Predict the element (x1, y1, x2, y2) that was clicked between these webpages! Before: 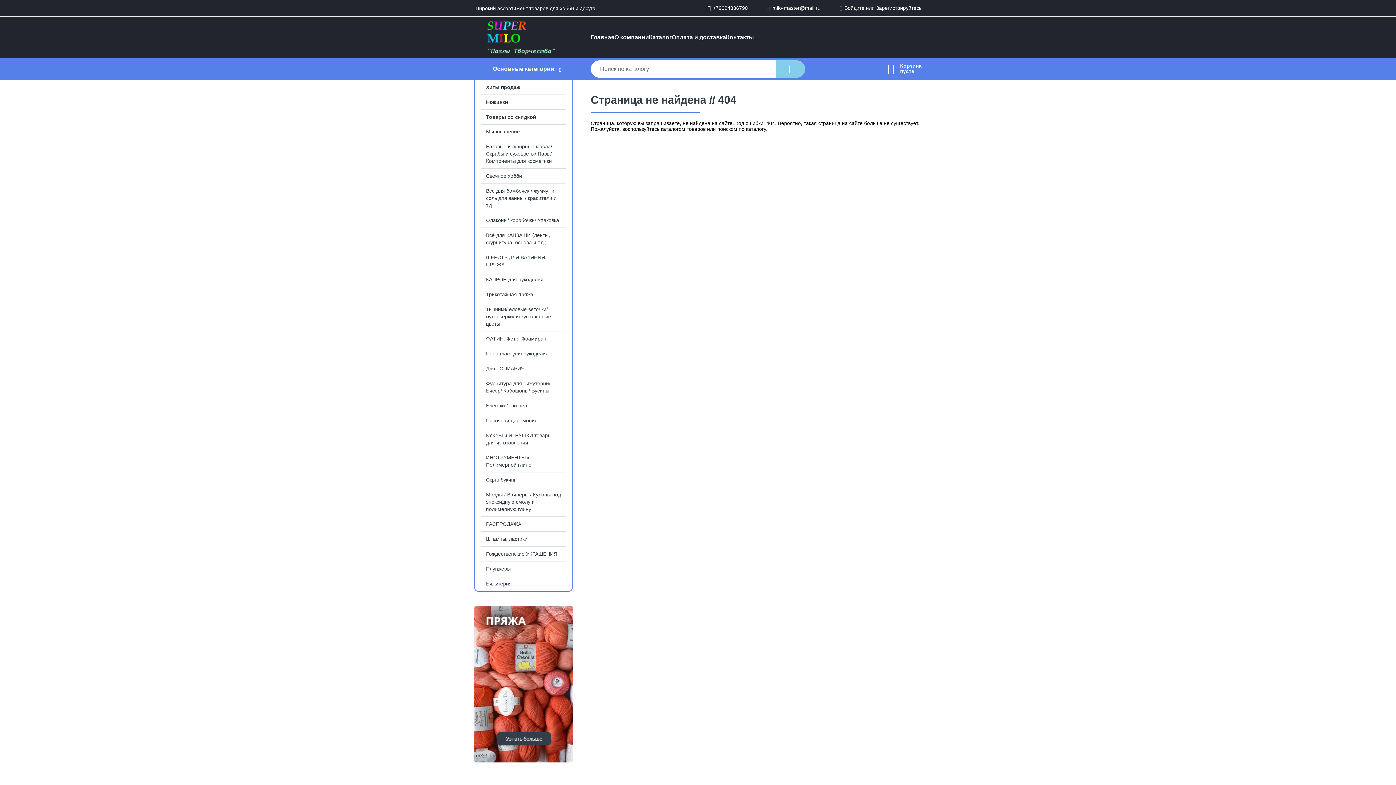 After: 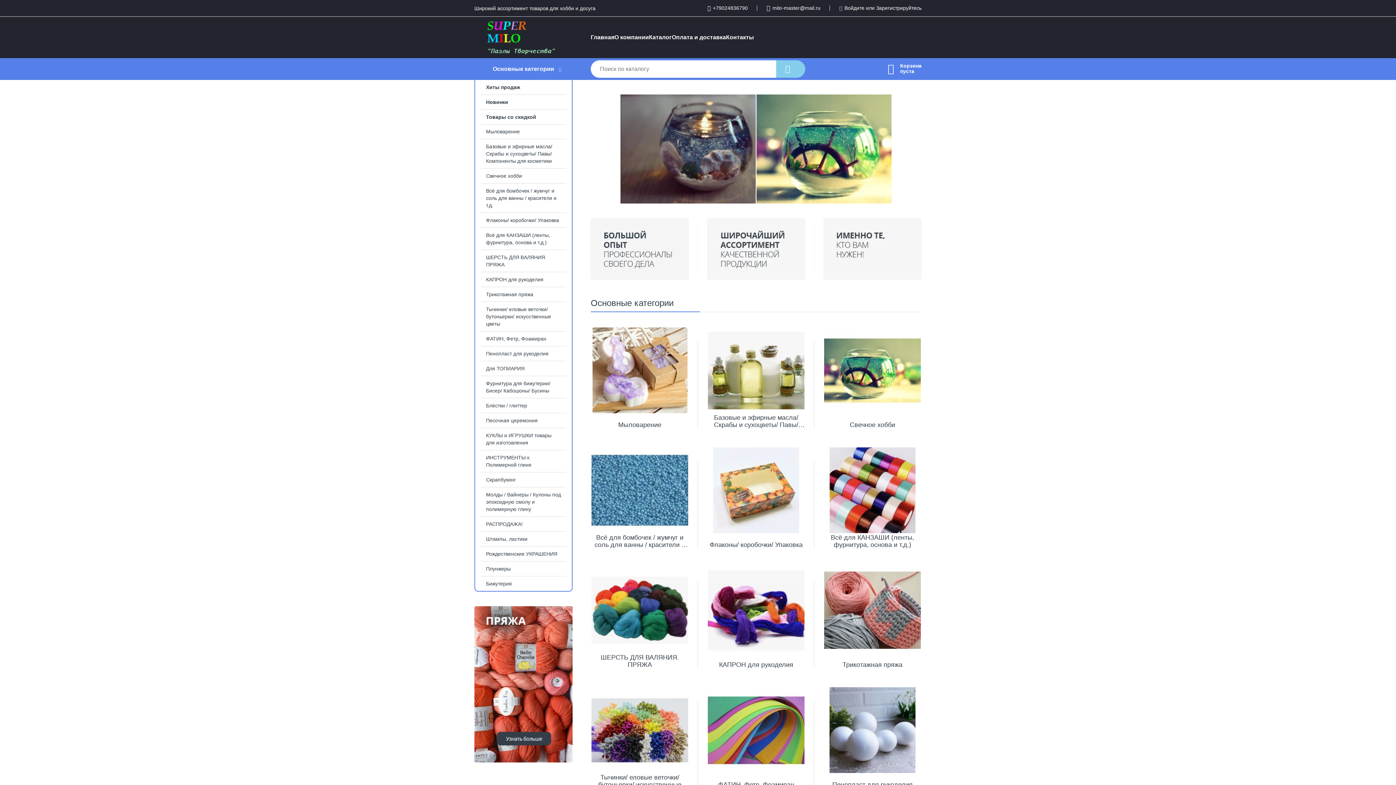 Action: bbox: (485, 19, 583, 55)